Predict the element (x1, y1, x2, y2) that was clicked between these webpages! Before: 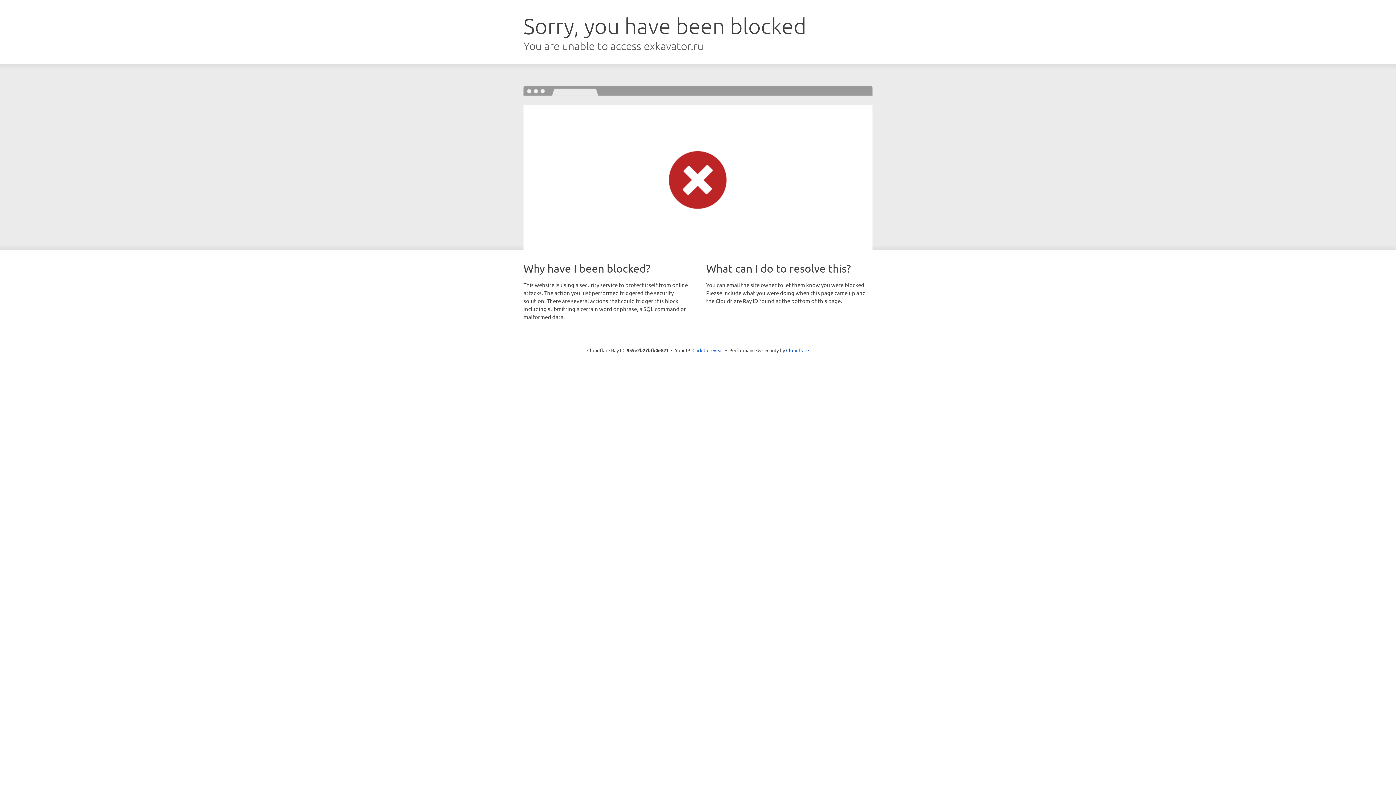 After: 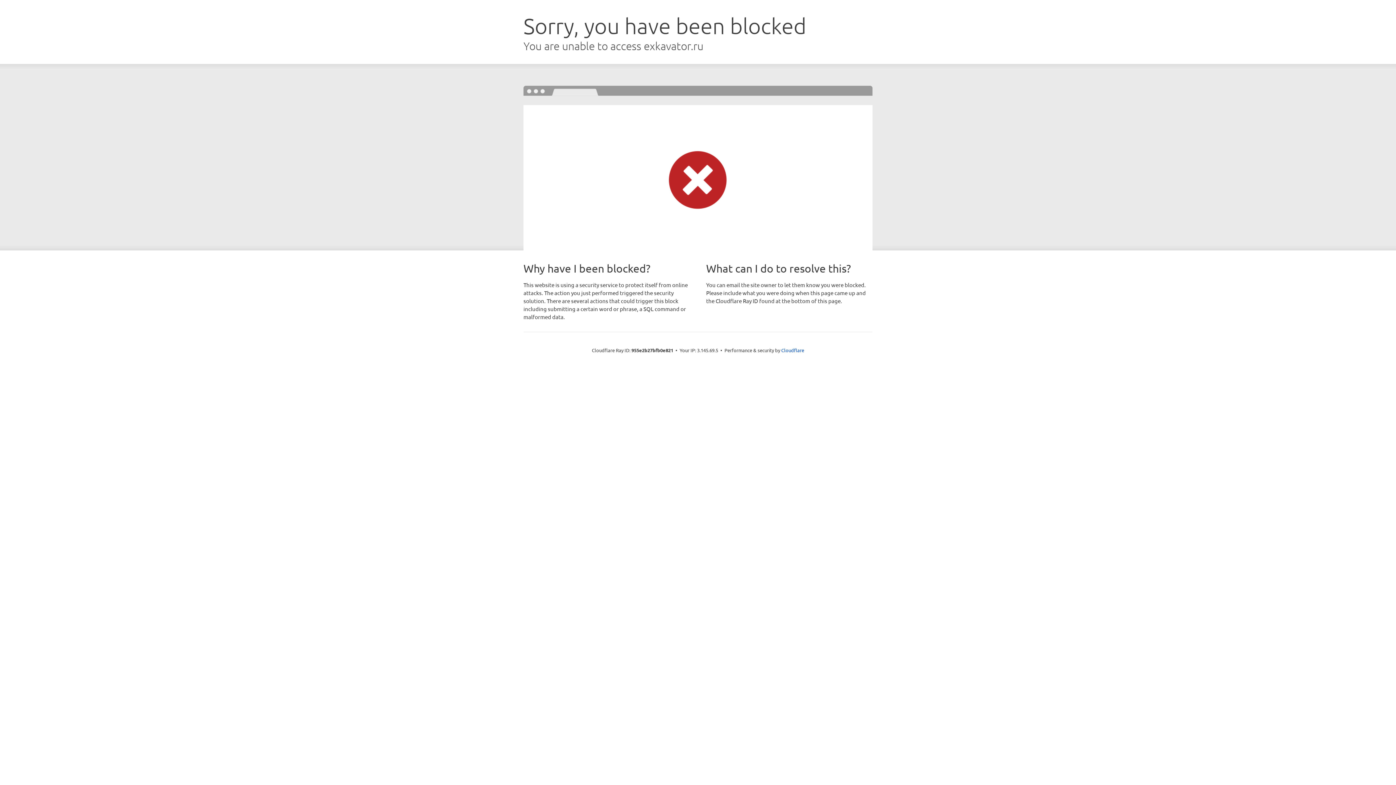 Action: bbox: (692, 346, 723, 353) label: Click to reveal